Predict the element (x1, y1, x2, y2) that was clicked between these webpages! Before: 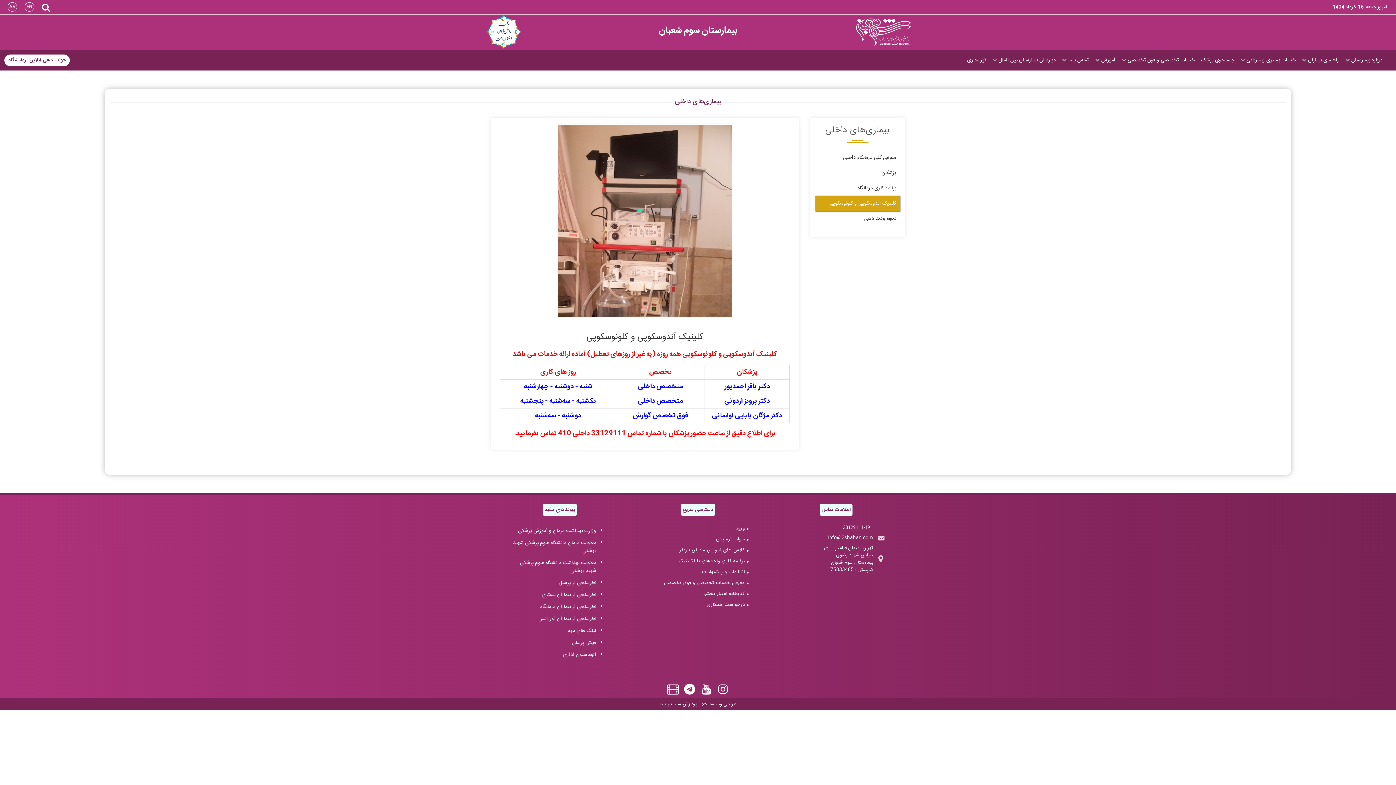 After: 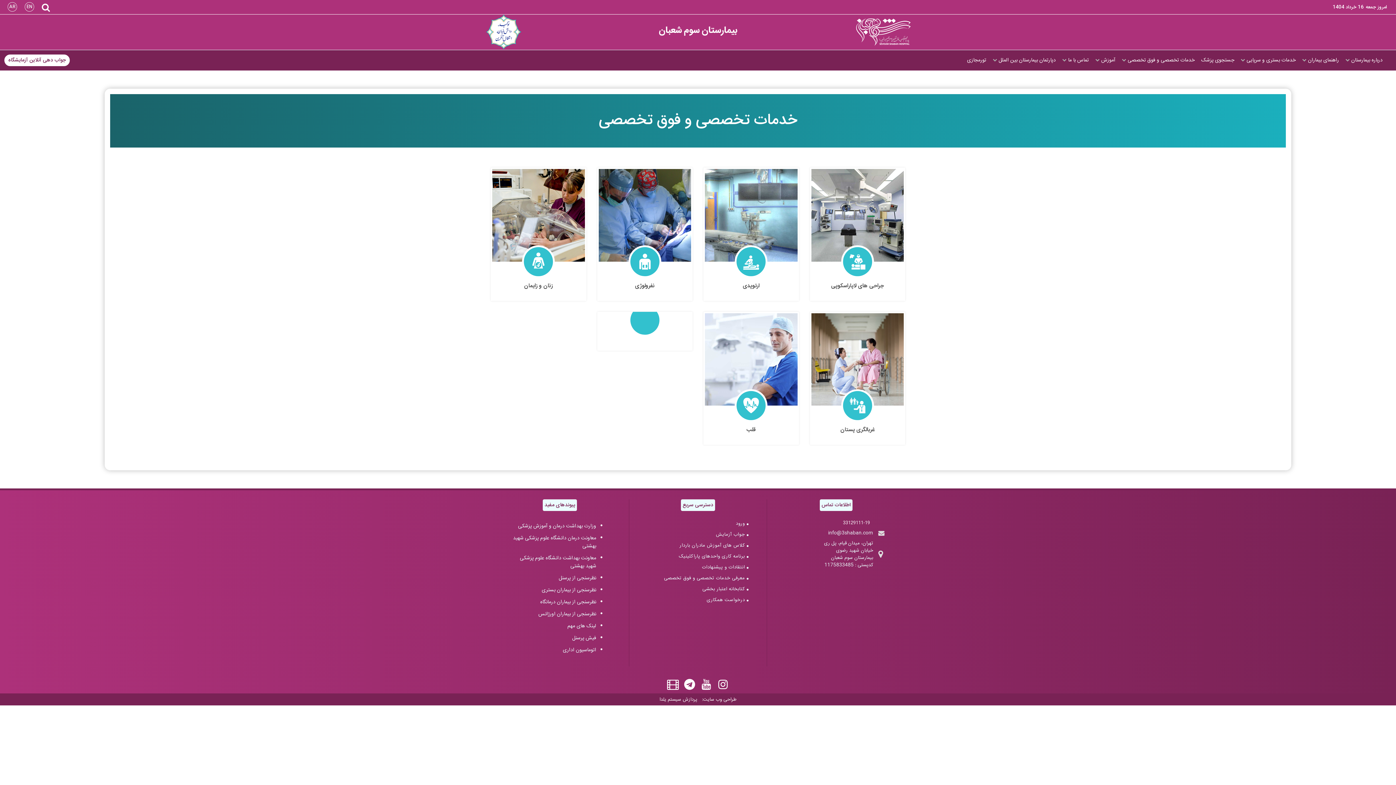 Action: bbox: (664, 579, 748, 586) label: معرفی خدمات تخصصی و فوق تخصصی